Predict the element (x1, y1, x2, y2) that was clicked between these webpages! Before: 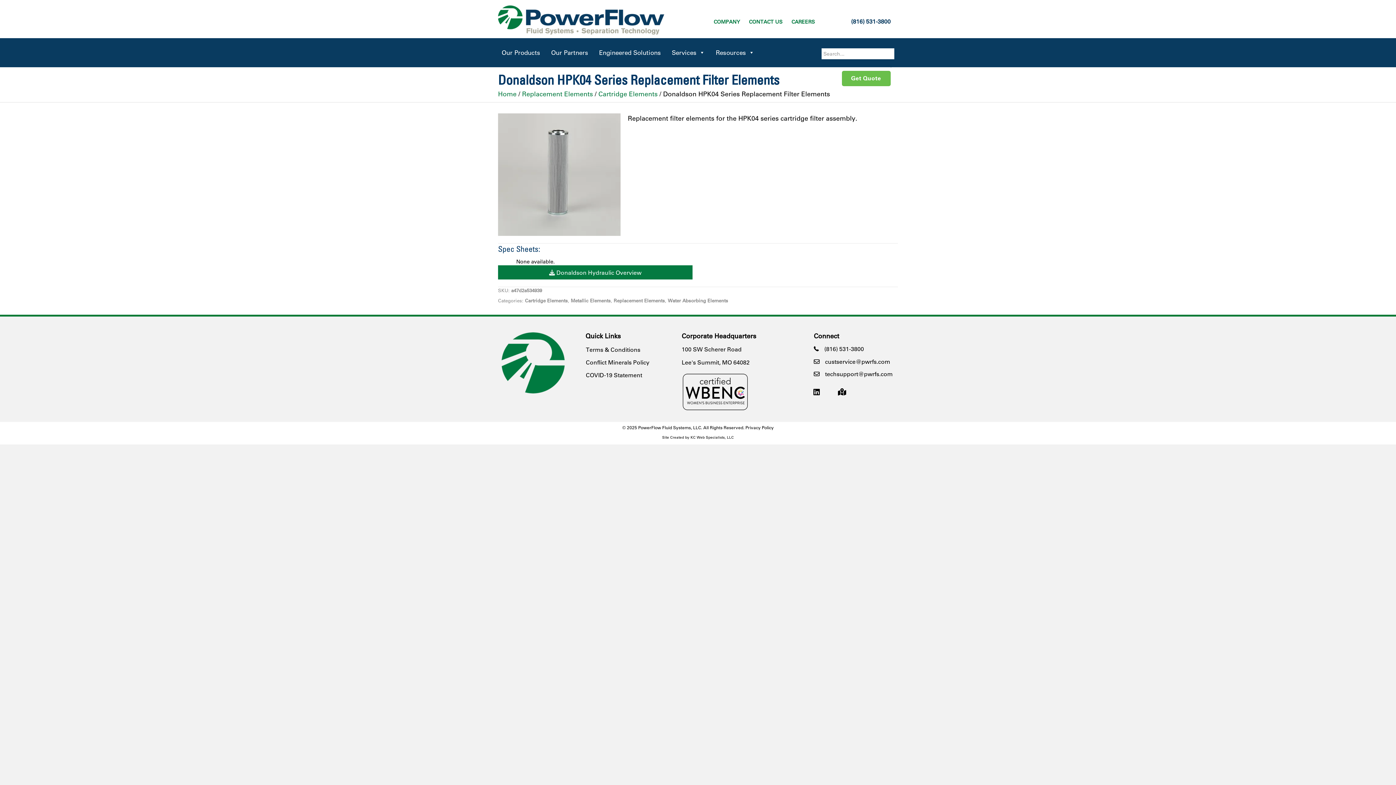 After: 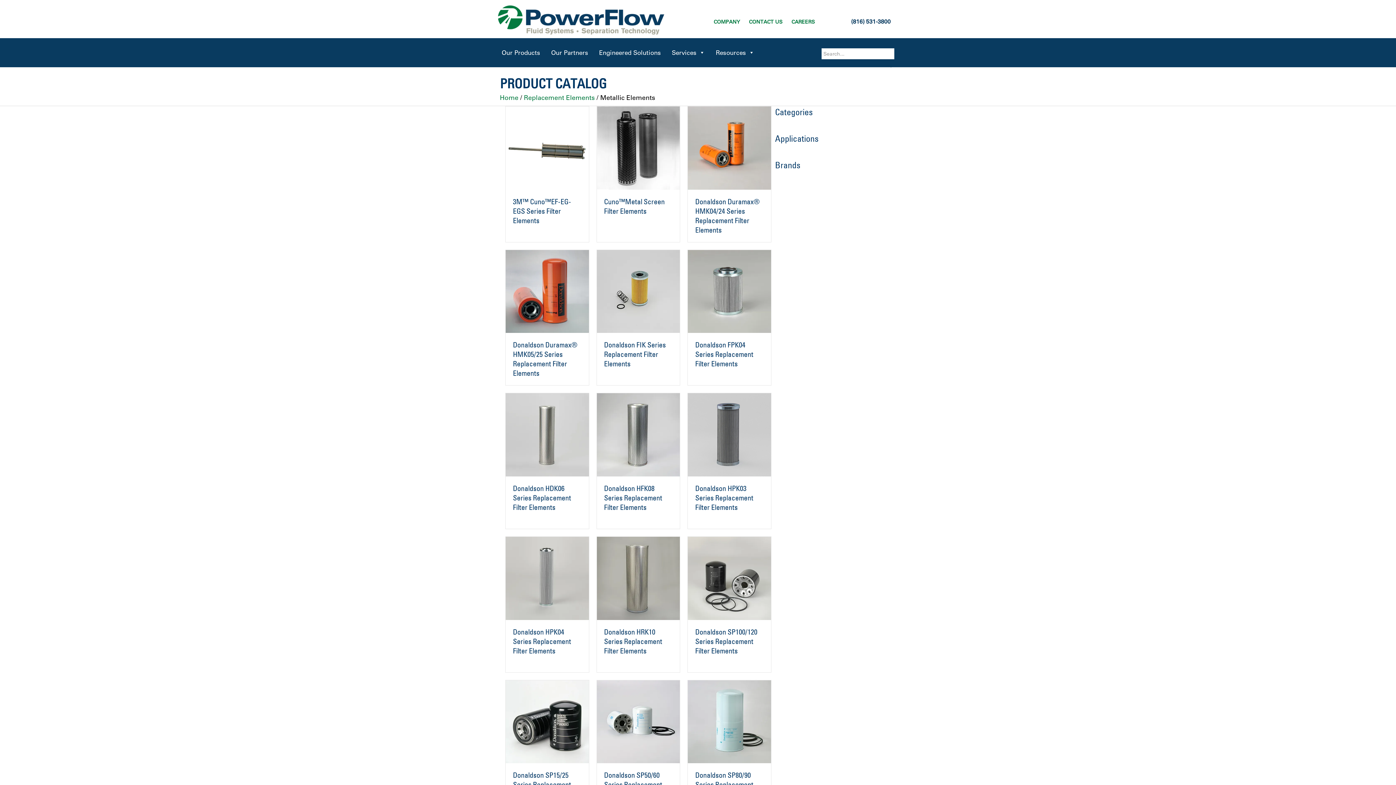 Action: label: Metallic Elements bbox: (570, 297, 610, 303)